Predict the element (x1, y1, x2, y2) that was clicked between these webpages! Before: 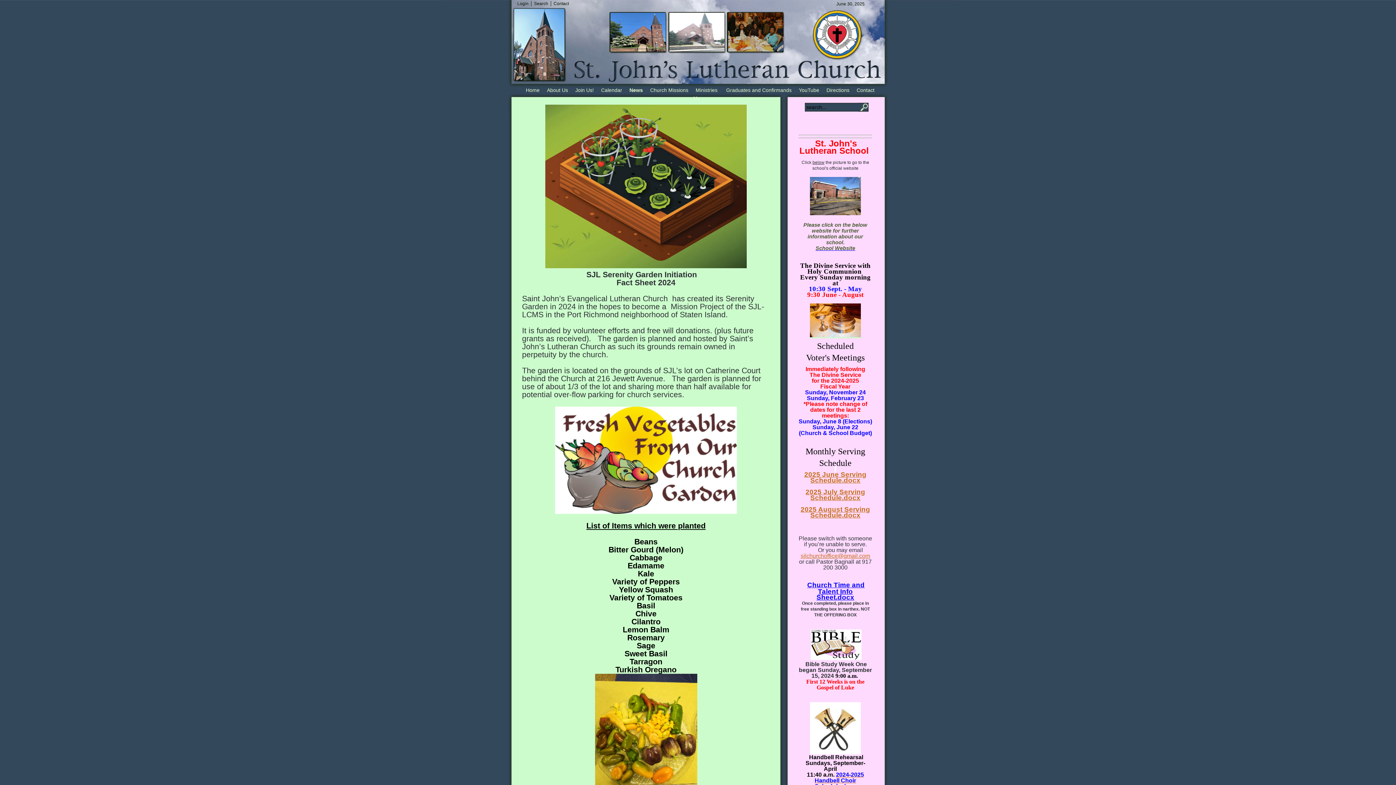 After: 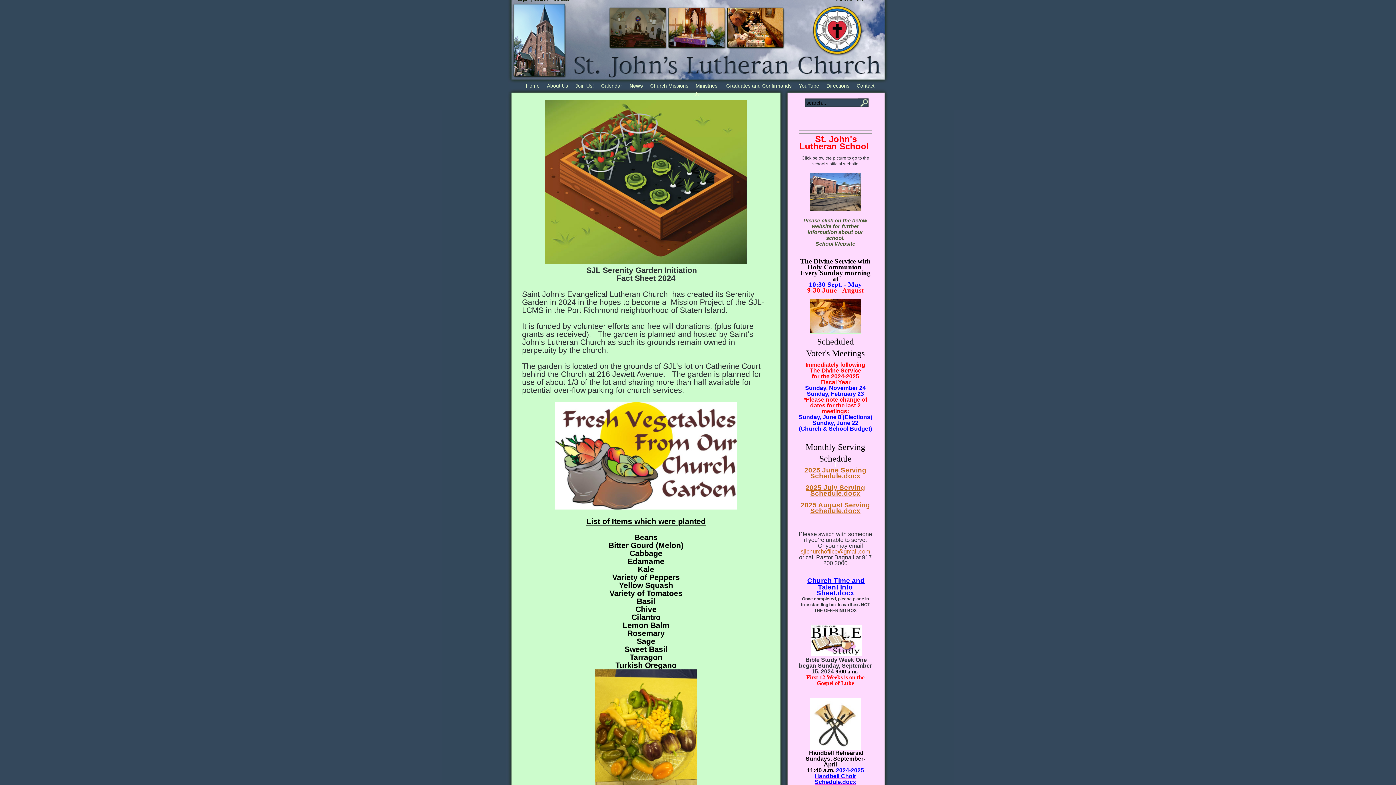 Action: label: 2024-2025 Handbell Choir Schedule.docx bbox: (814, 772, 864, 789)